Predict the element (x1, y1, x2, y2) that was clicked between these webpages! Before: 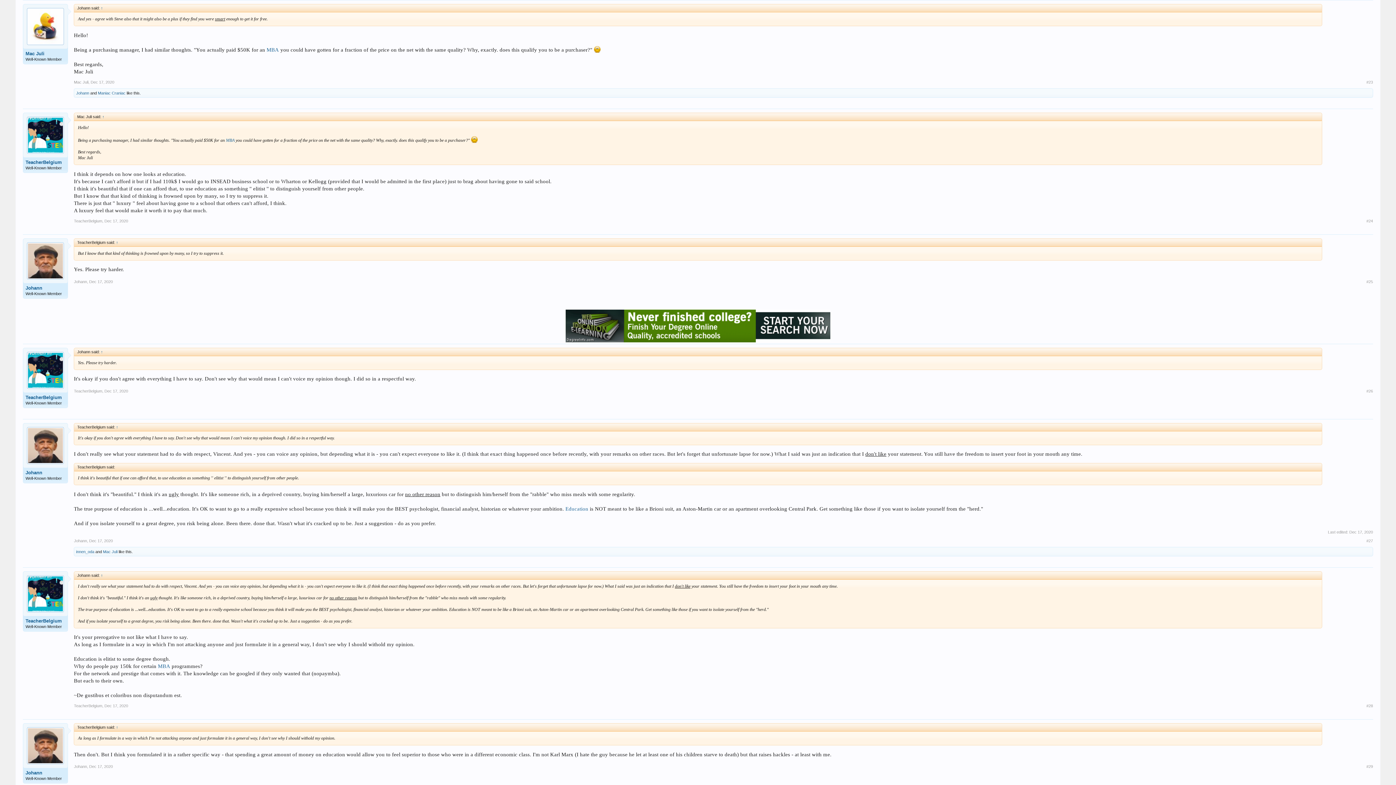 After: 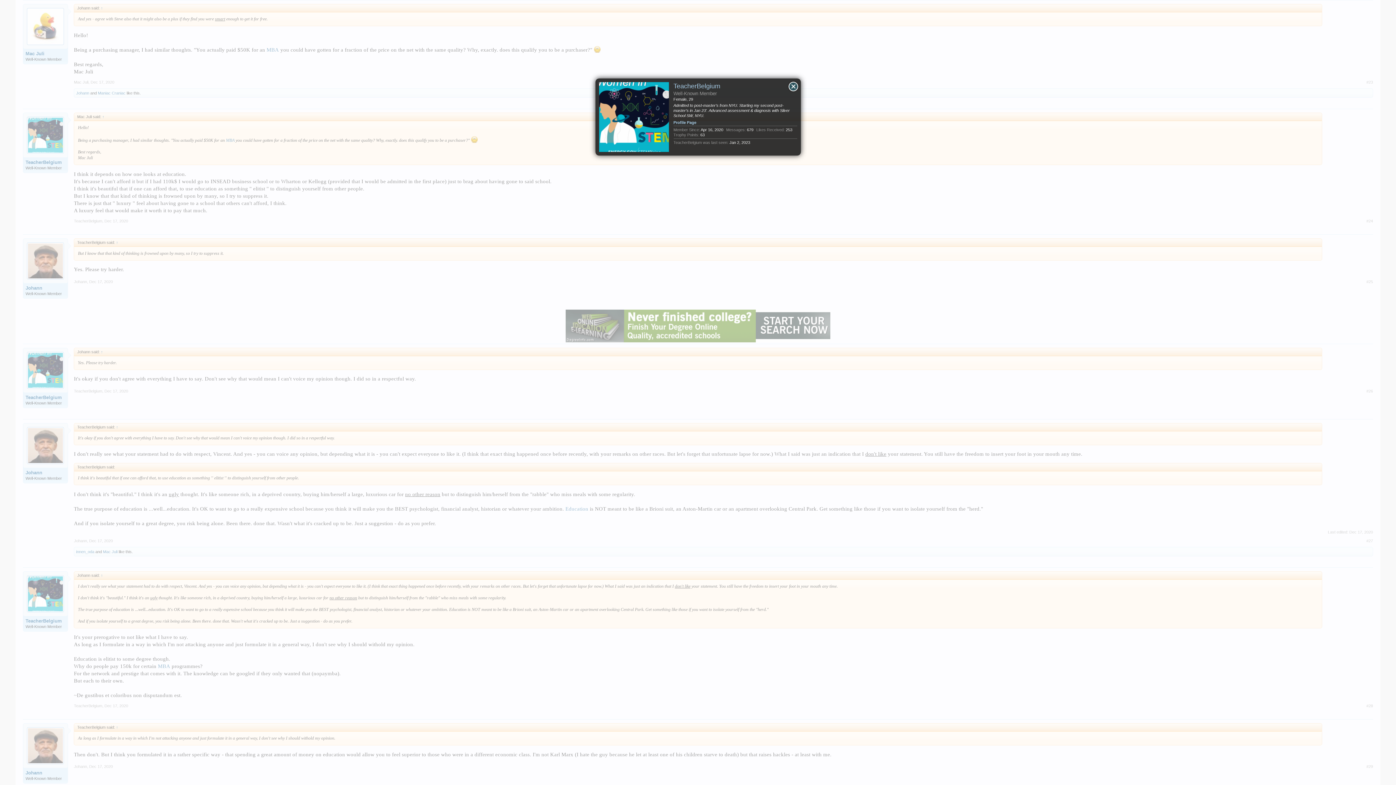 Action: label: TeacherBelgium bbox: (73, 704, 102, 708)